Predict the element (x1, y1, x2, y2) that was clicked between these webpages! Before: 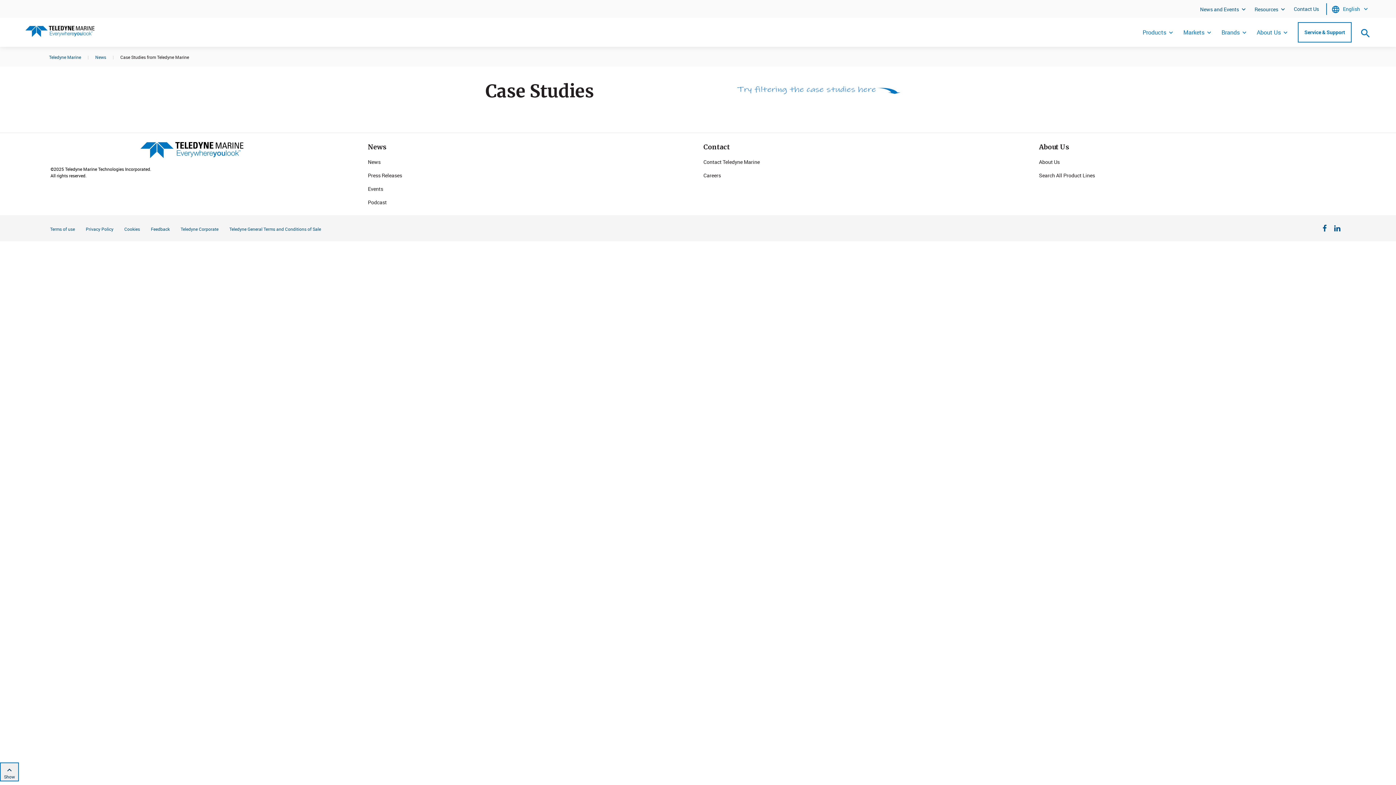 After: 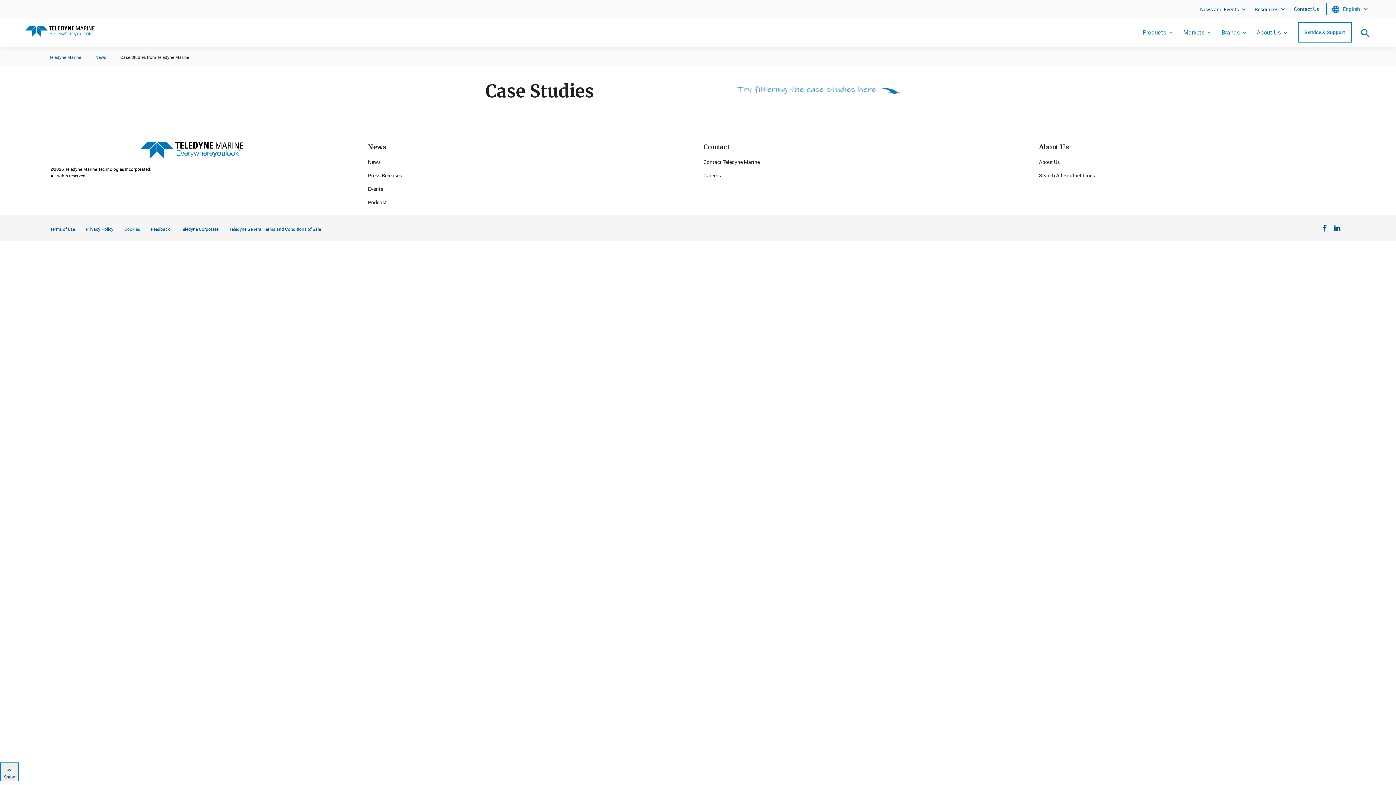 Action: bbox: (124, 226, 140, 232) label: Cookies